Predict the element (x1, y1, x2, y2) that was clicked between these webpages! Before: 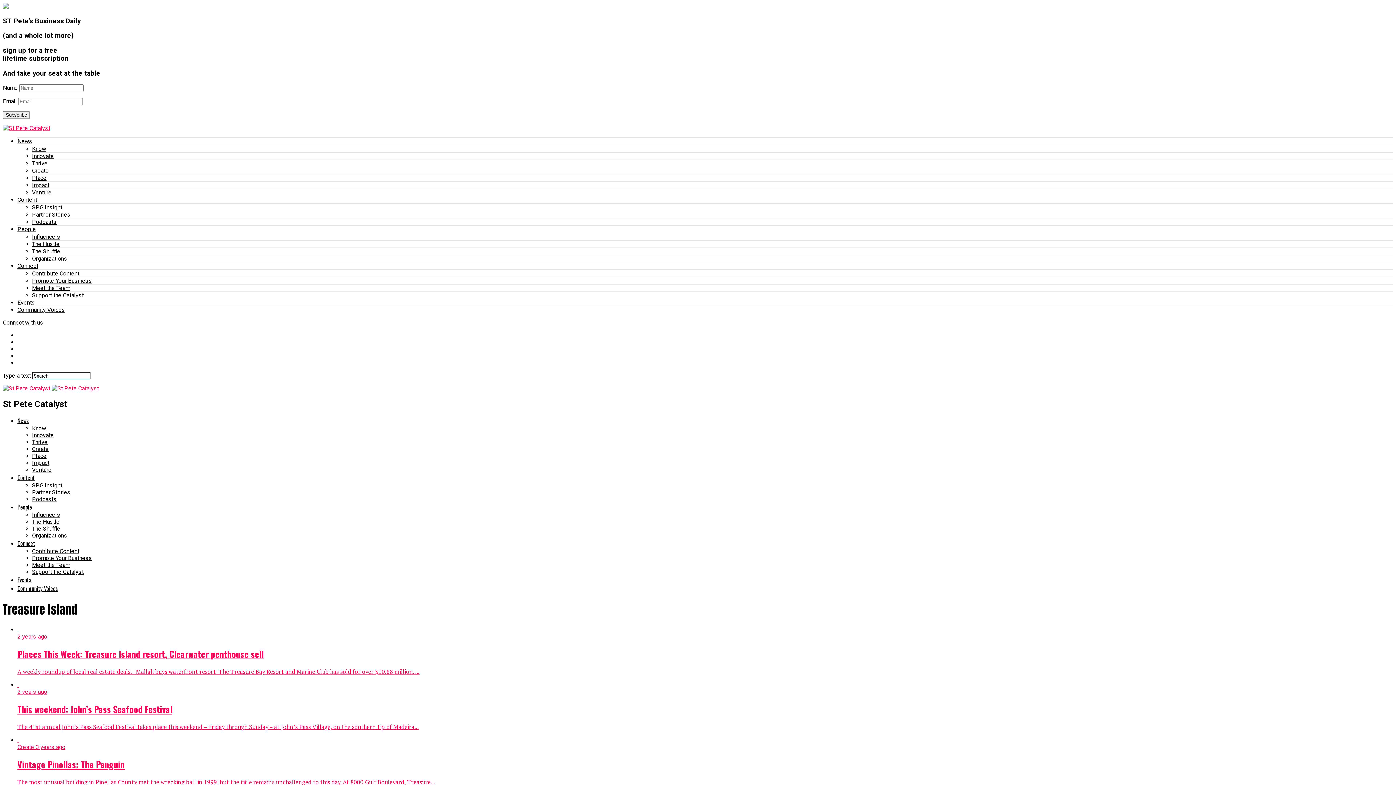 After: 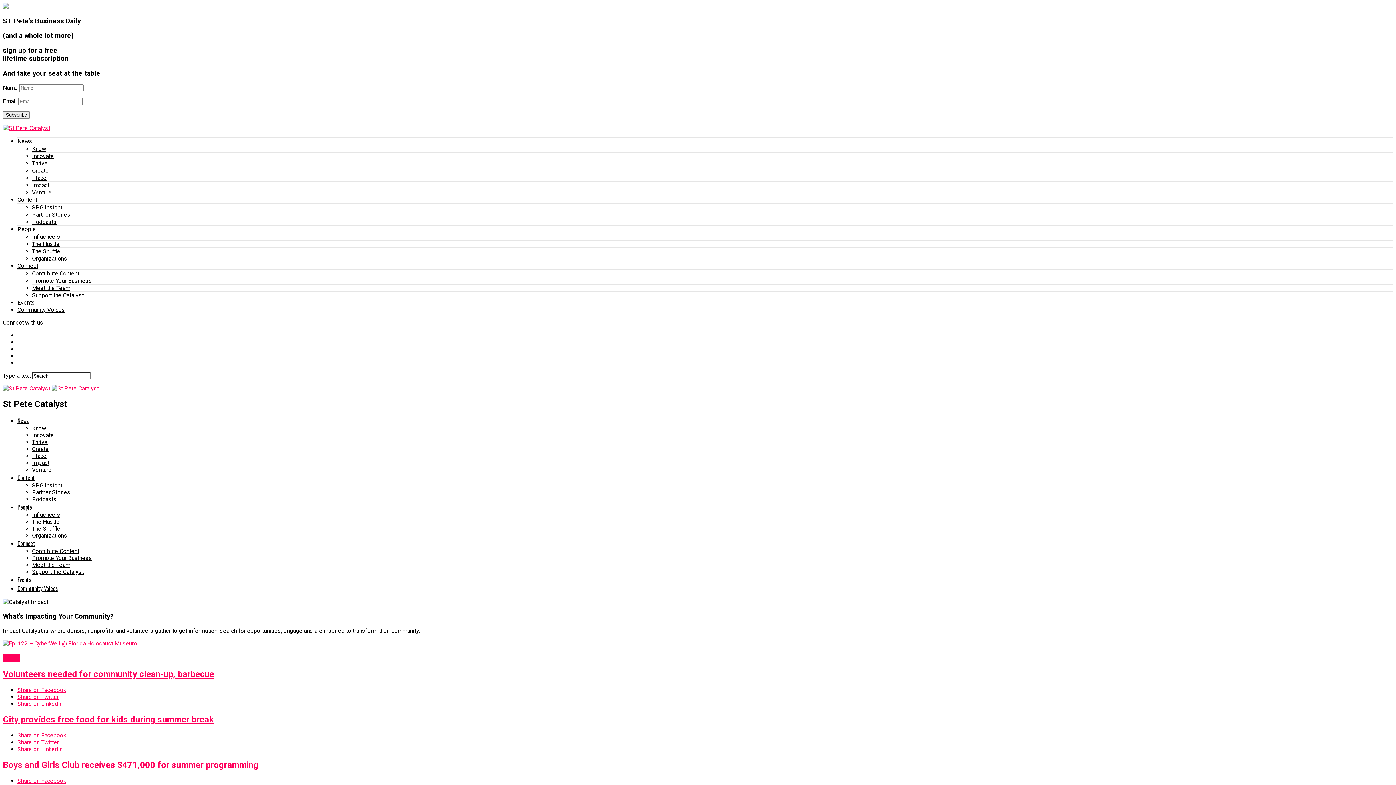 Action: label: Impact bbox: (32, 459, 49, 466)